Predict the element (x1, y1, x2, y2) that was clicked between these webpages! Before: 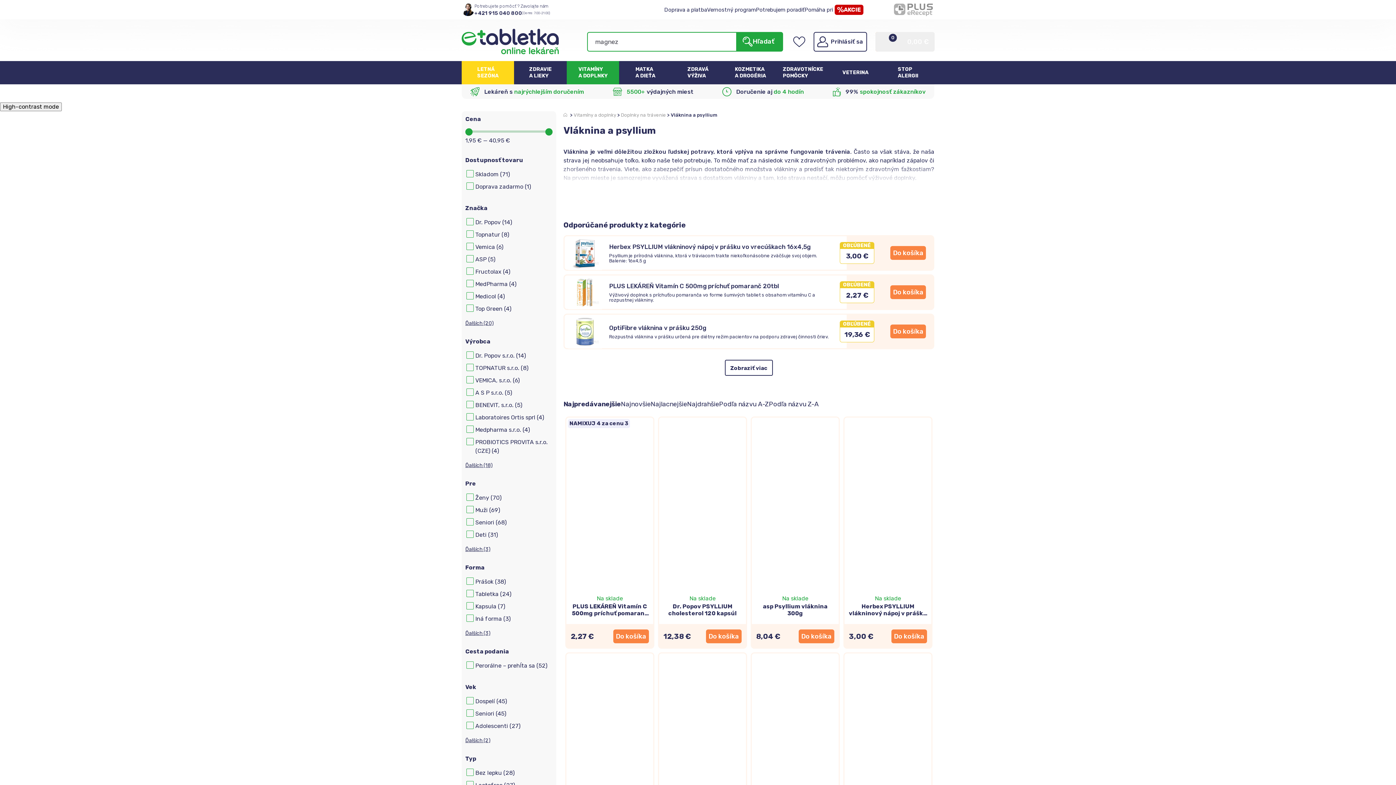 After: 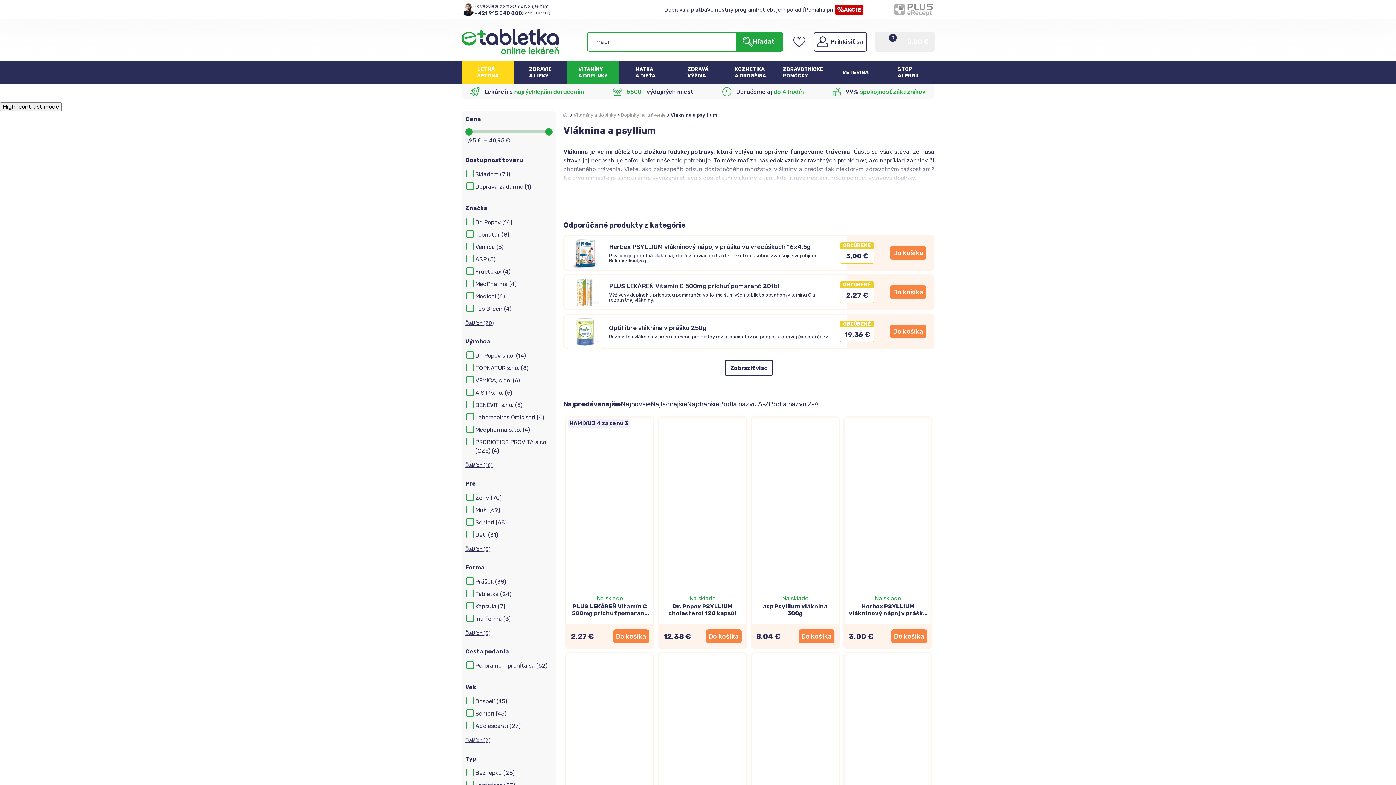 Action: bbox: (890, 324, 926, 338) label: Pridať “OptiFibre vláknina v prášku 250g